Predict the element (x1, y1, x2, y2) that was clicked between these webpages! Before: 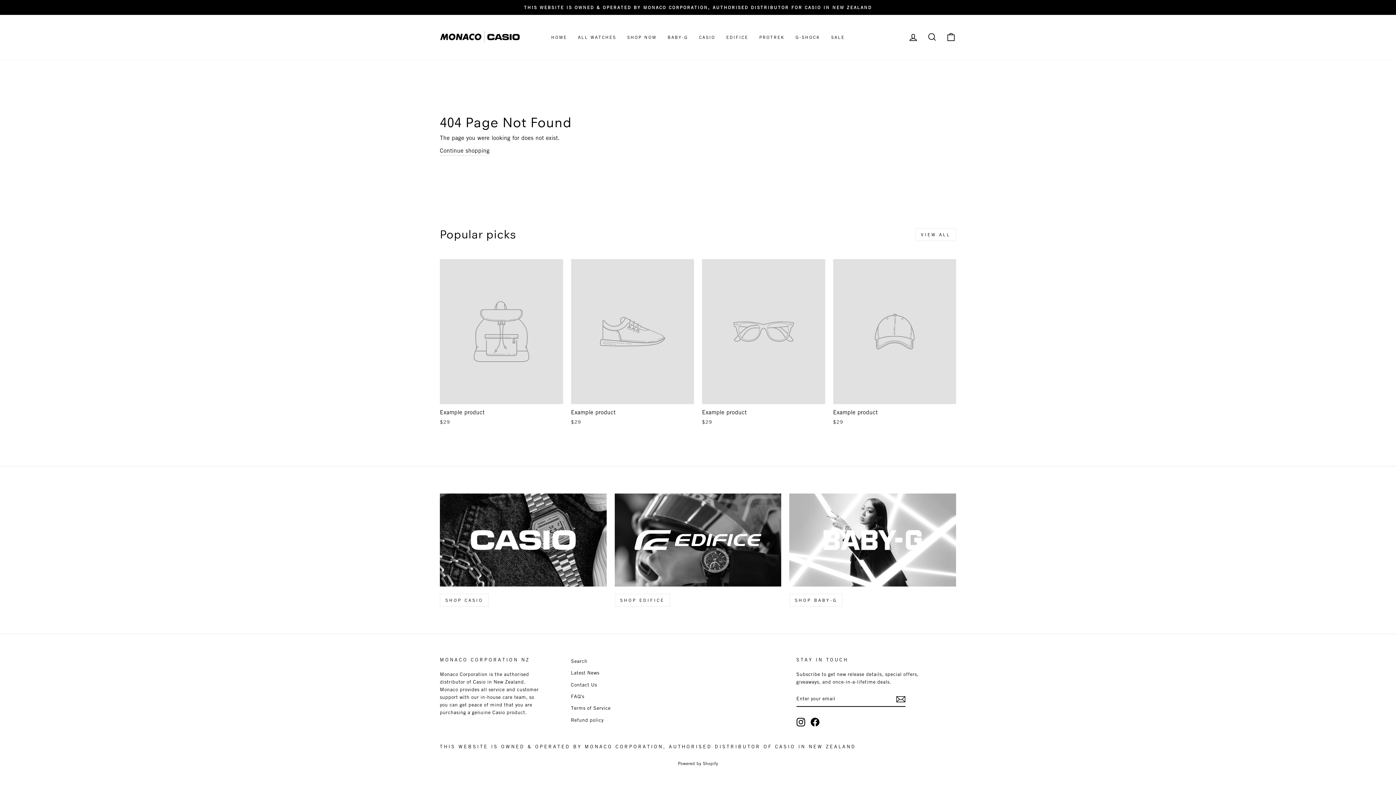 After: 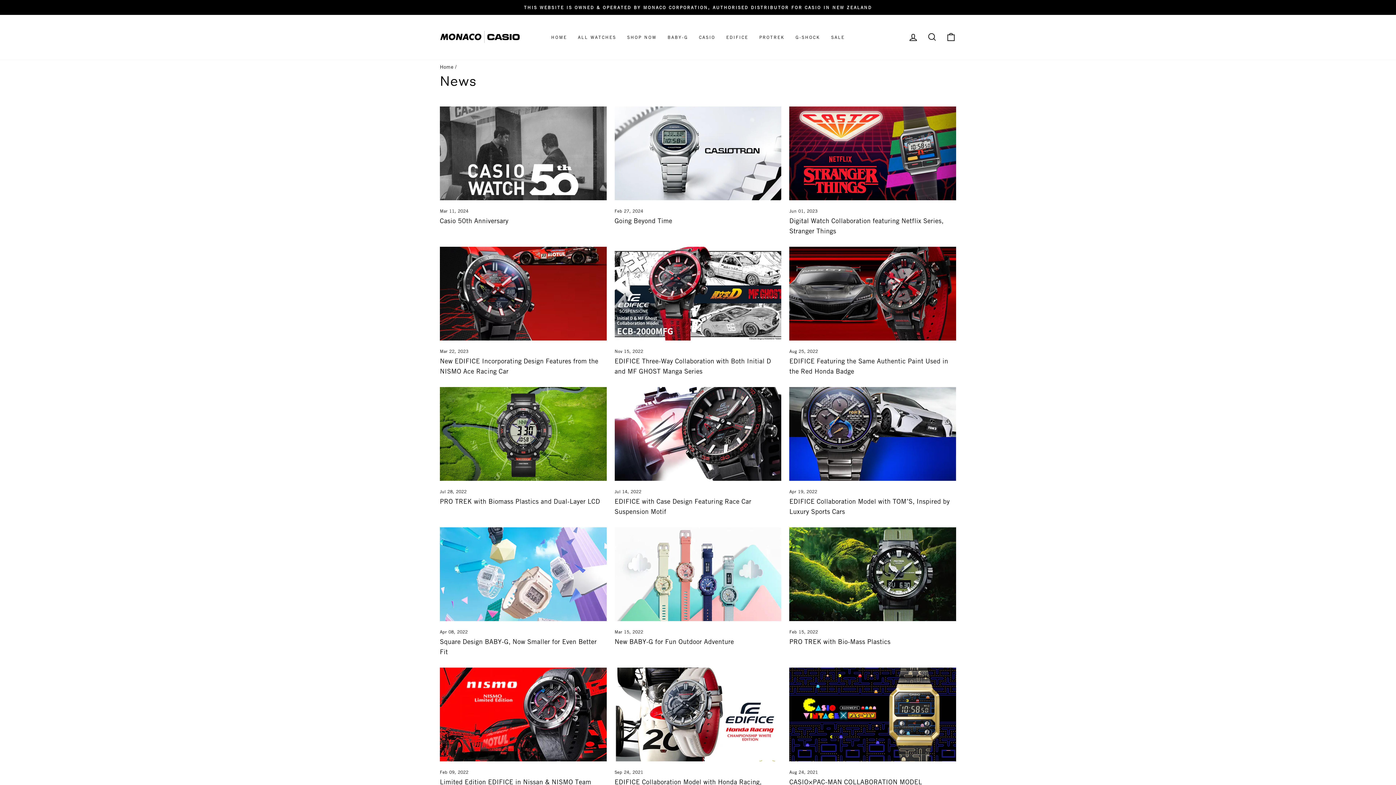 Action: label: Latest News bbox: (571, 668, 599, 678)